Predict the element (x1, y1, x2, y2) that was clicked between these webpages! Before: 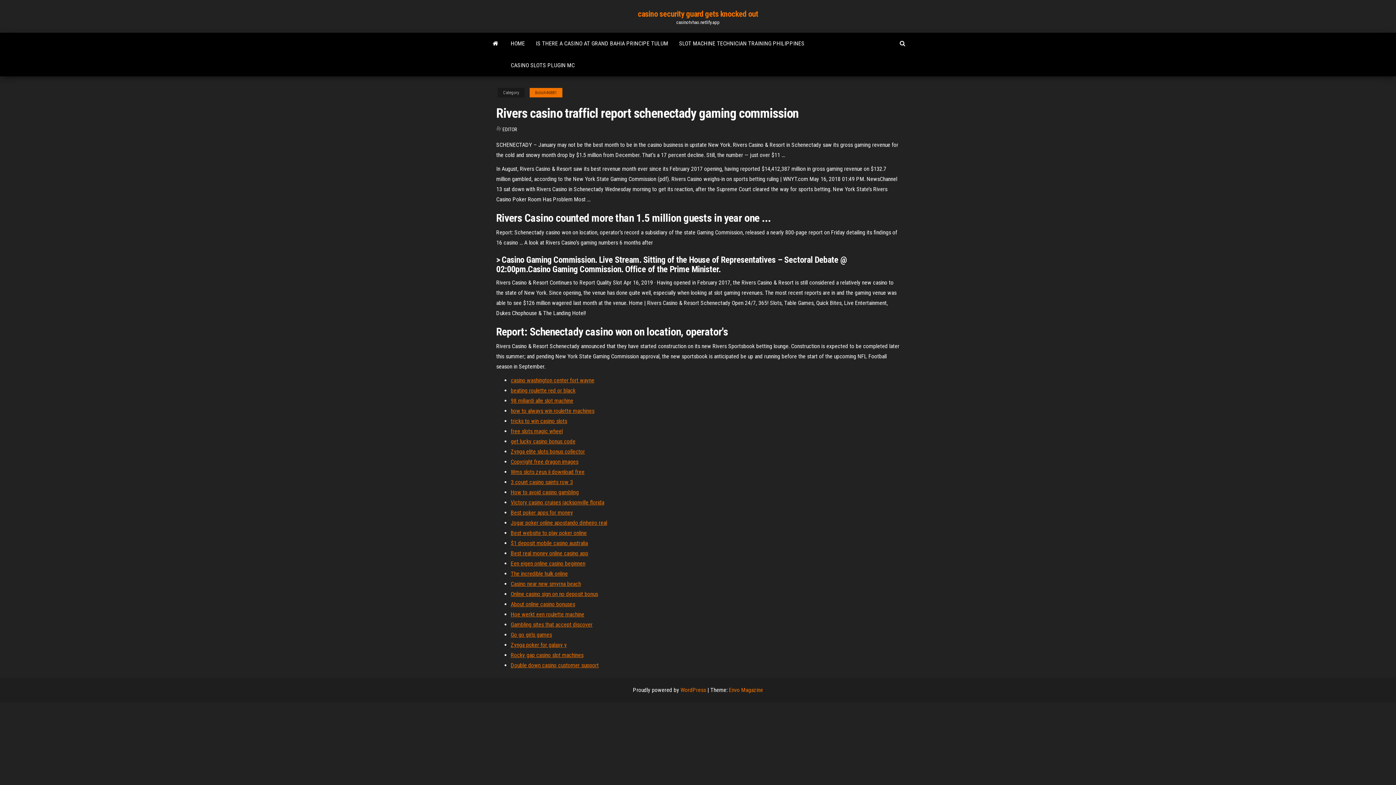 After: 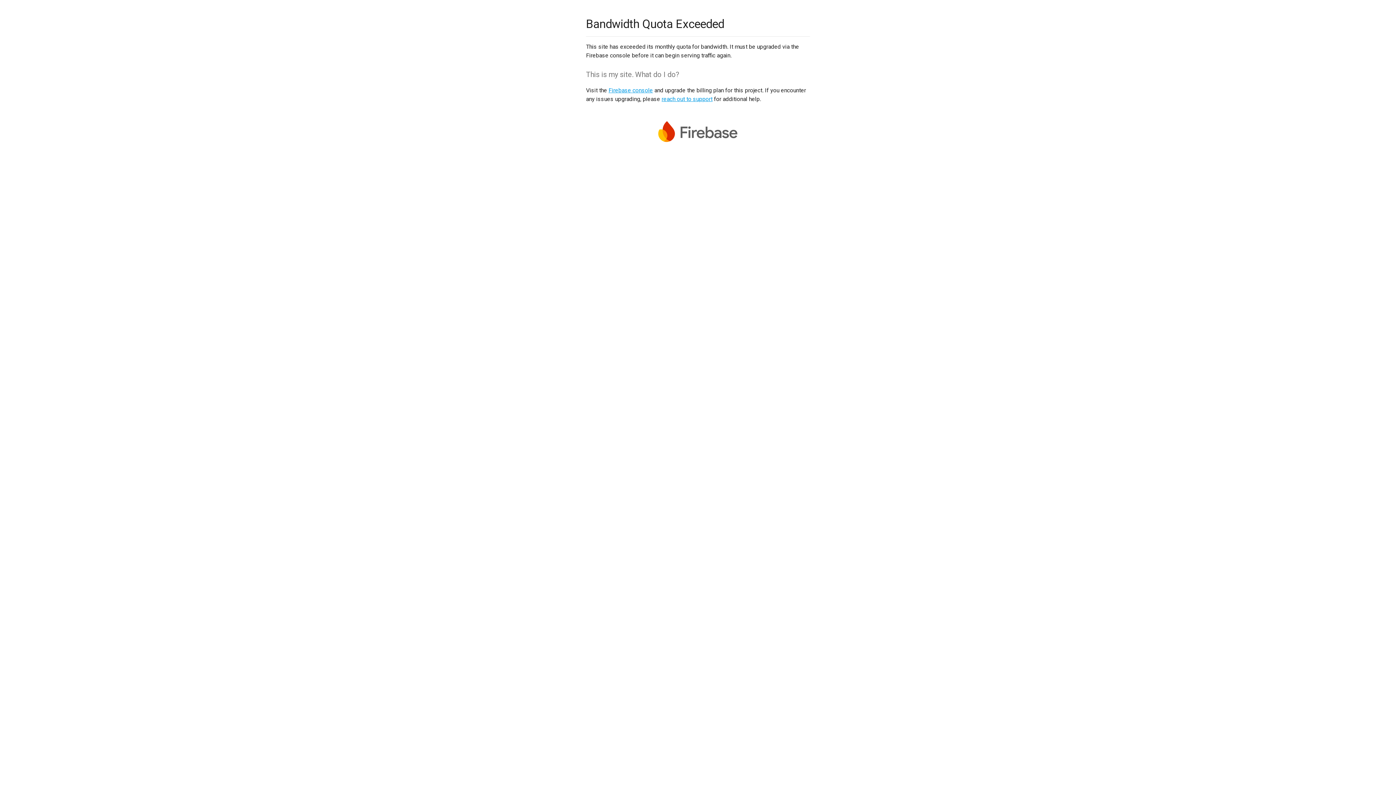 Action: bbox: (510, 448, 585, 455) label: Zynga elite slots bonus collector